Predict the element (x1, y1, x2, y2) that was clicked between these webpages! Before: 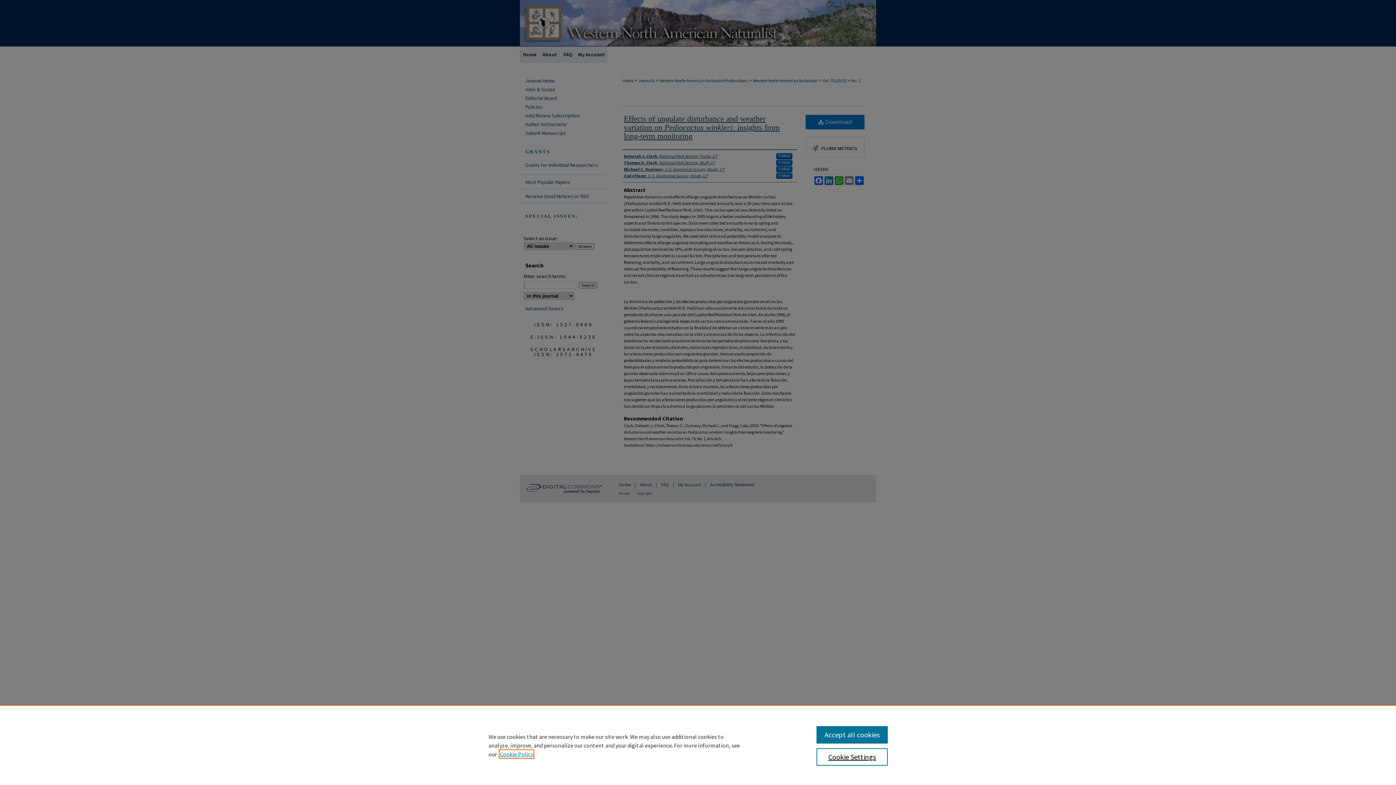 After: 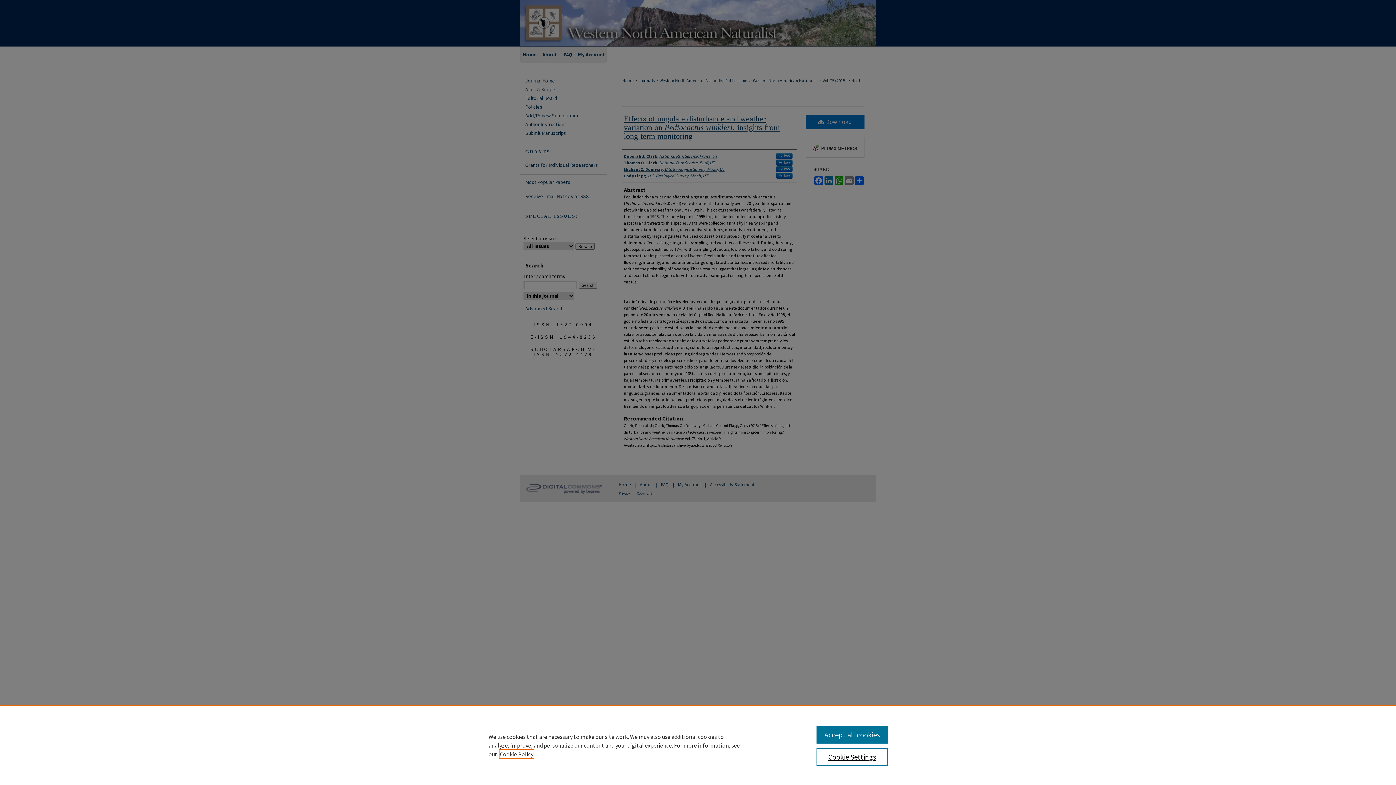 Action: bbox: (500, 750, 533, 758) label: , opens in a new tab